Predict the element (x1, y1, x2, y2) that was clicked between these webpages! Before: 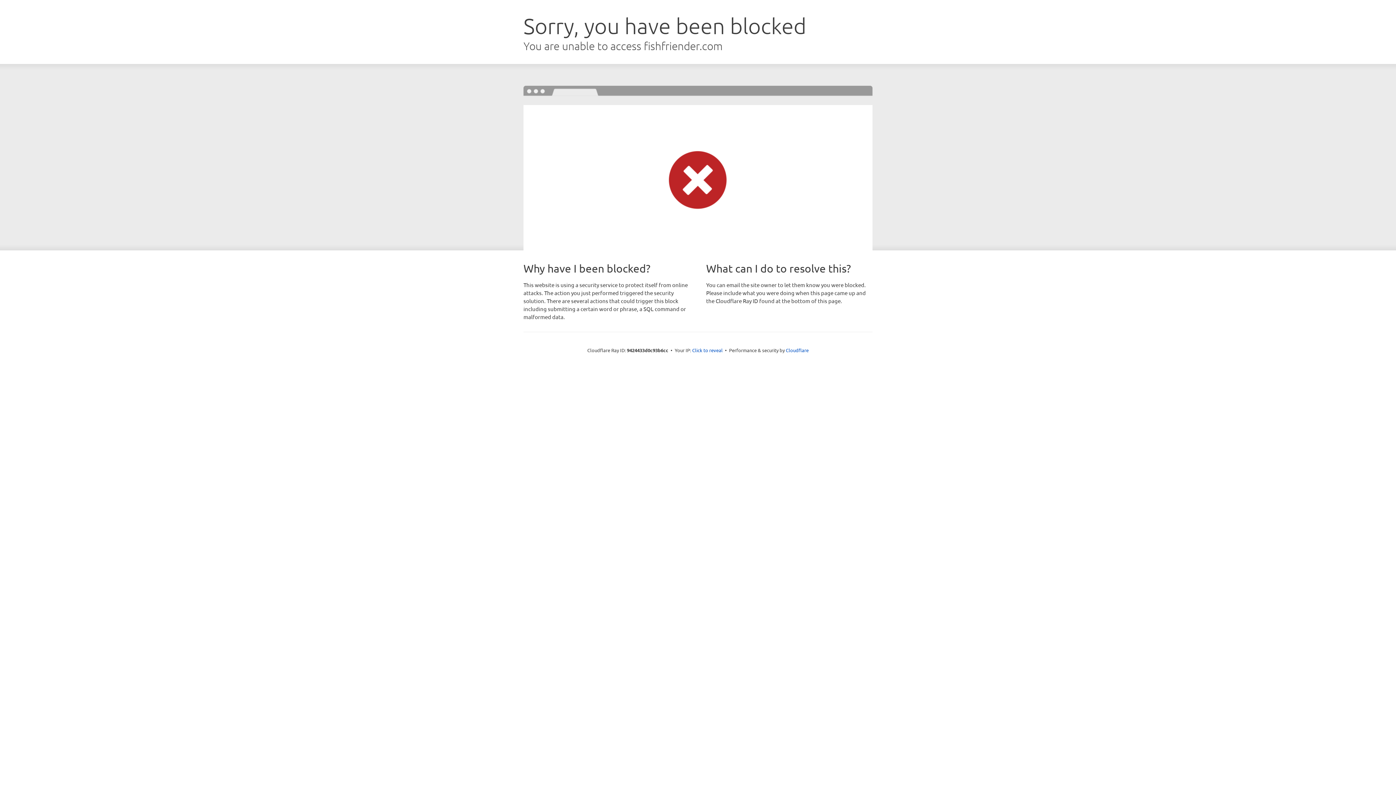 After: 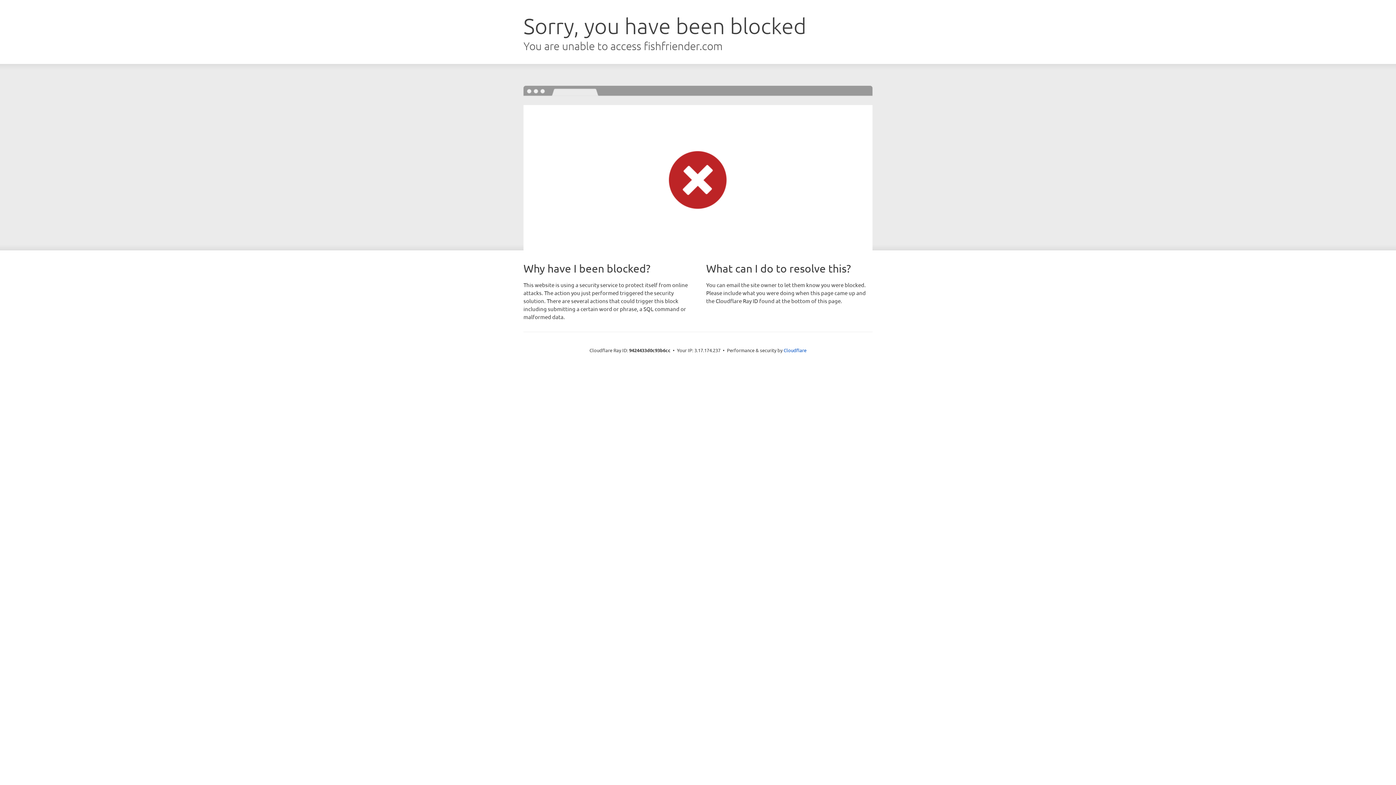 Action: bbox: (692, 346, 722, 353) label: Click to reveal